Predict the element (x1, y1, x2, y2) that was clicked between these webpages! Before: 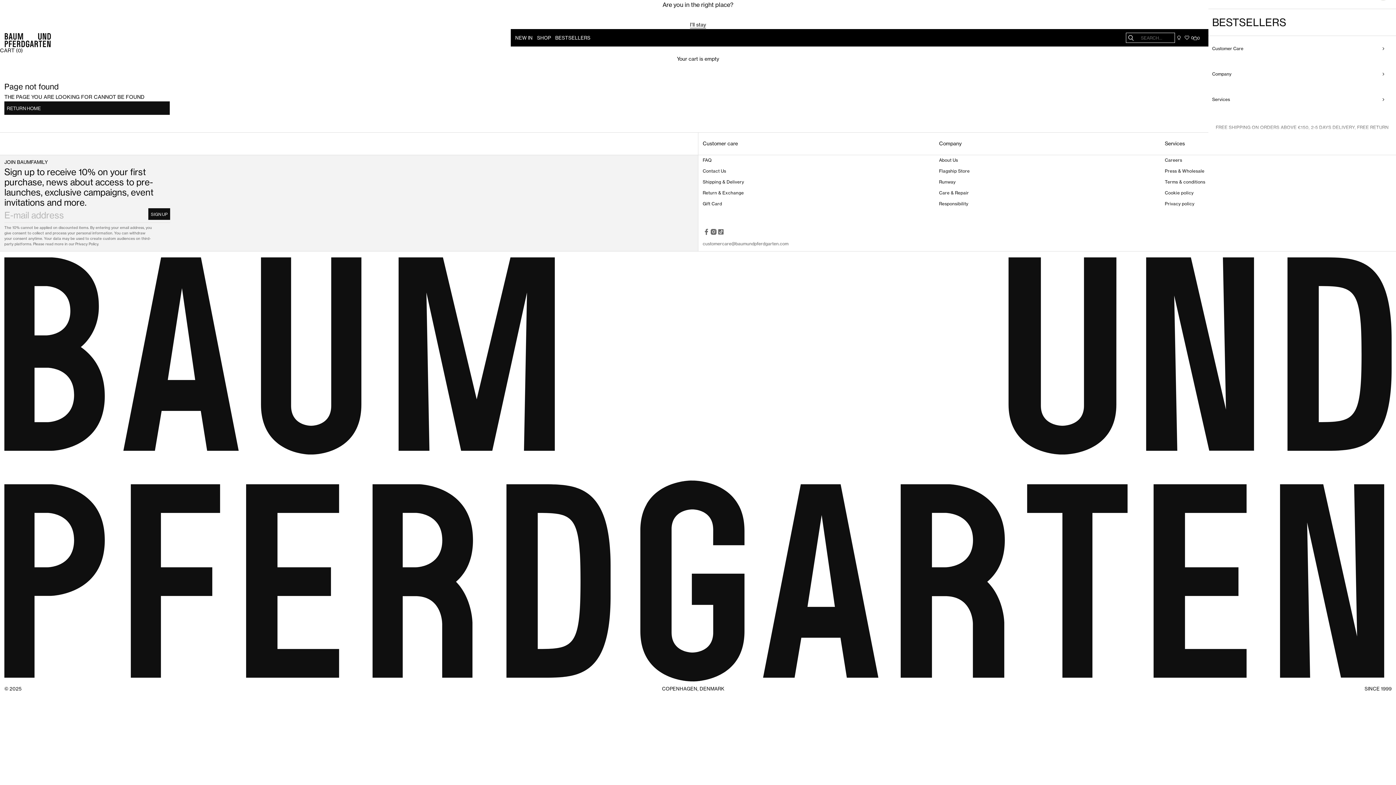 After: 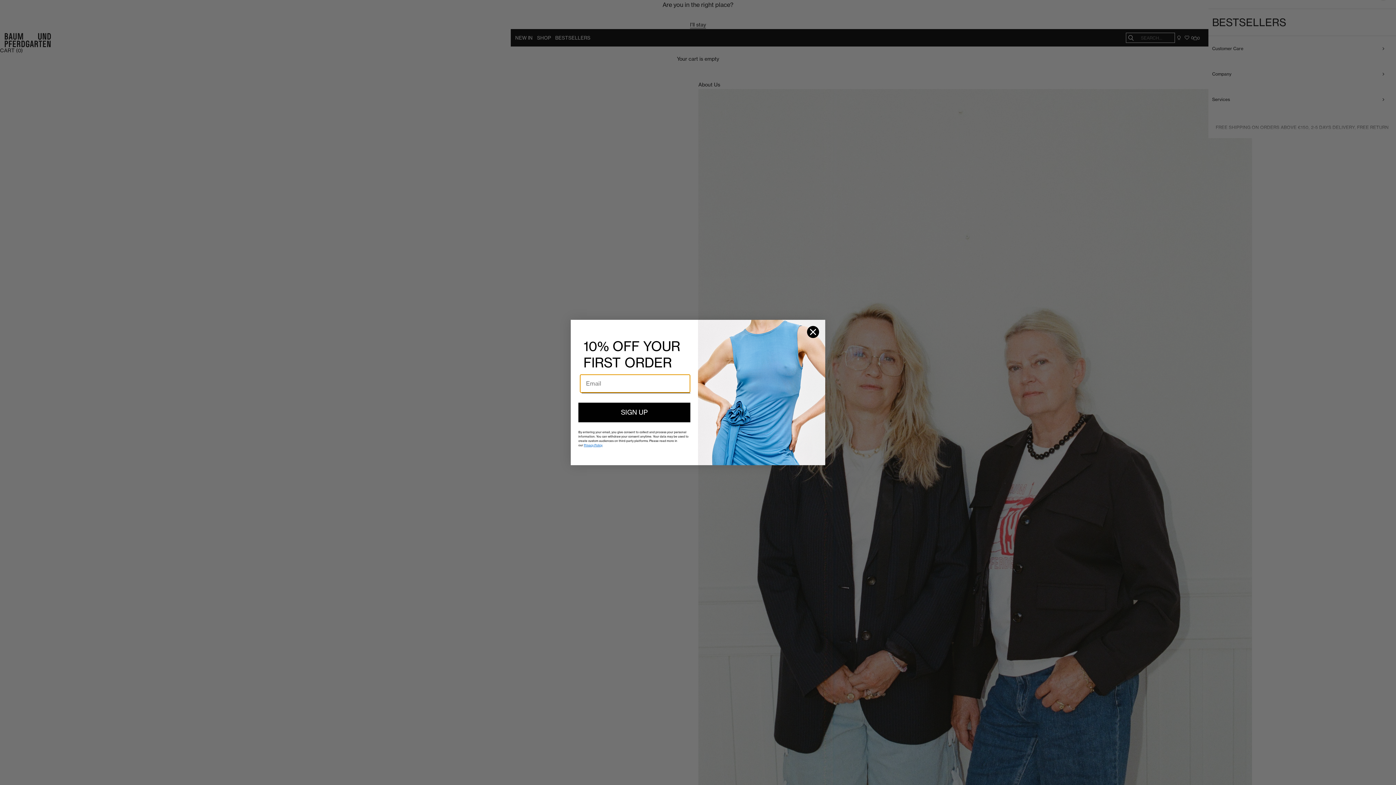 Action: bbox: (939, 157, 958, 162) label: About Us